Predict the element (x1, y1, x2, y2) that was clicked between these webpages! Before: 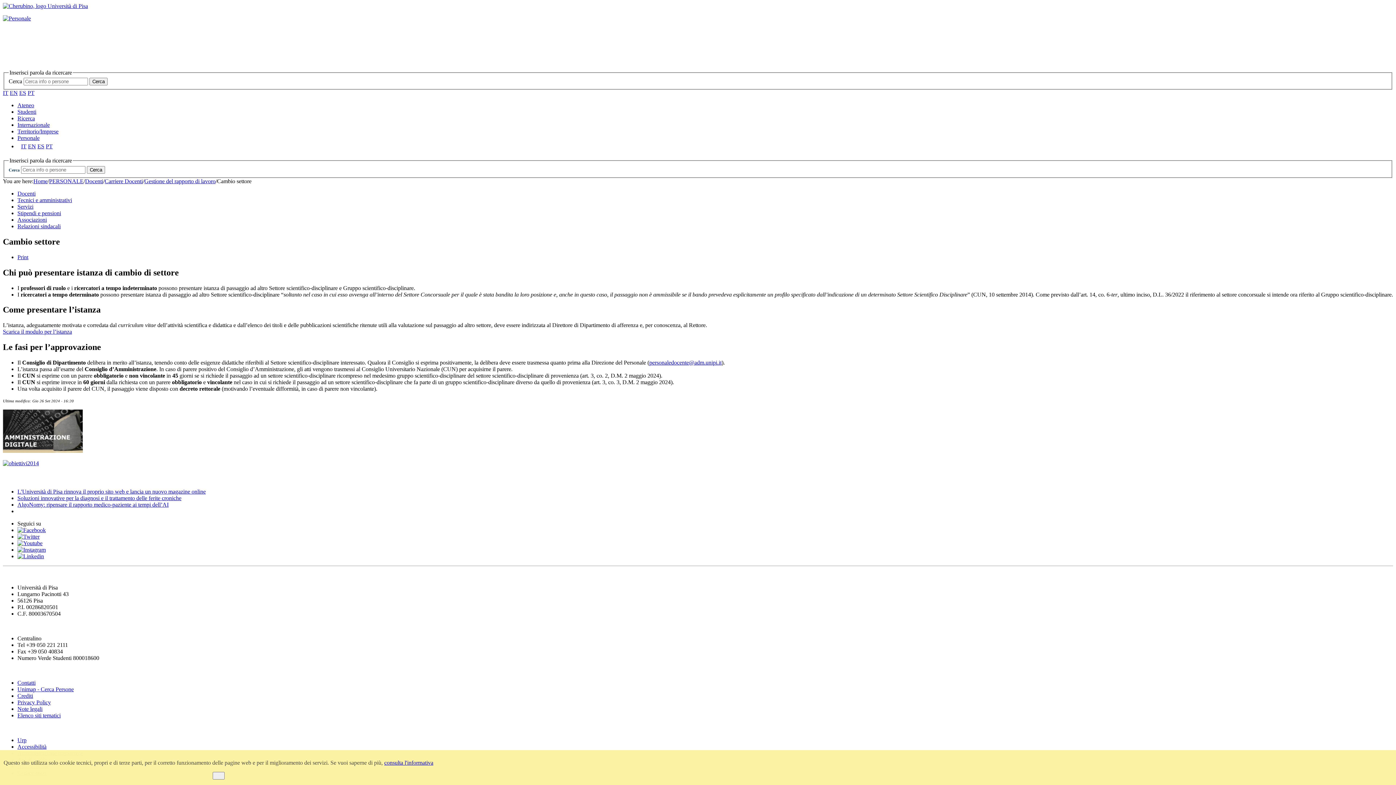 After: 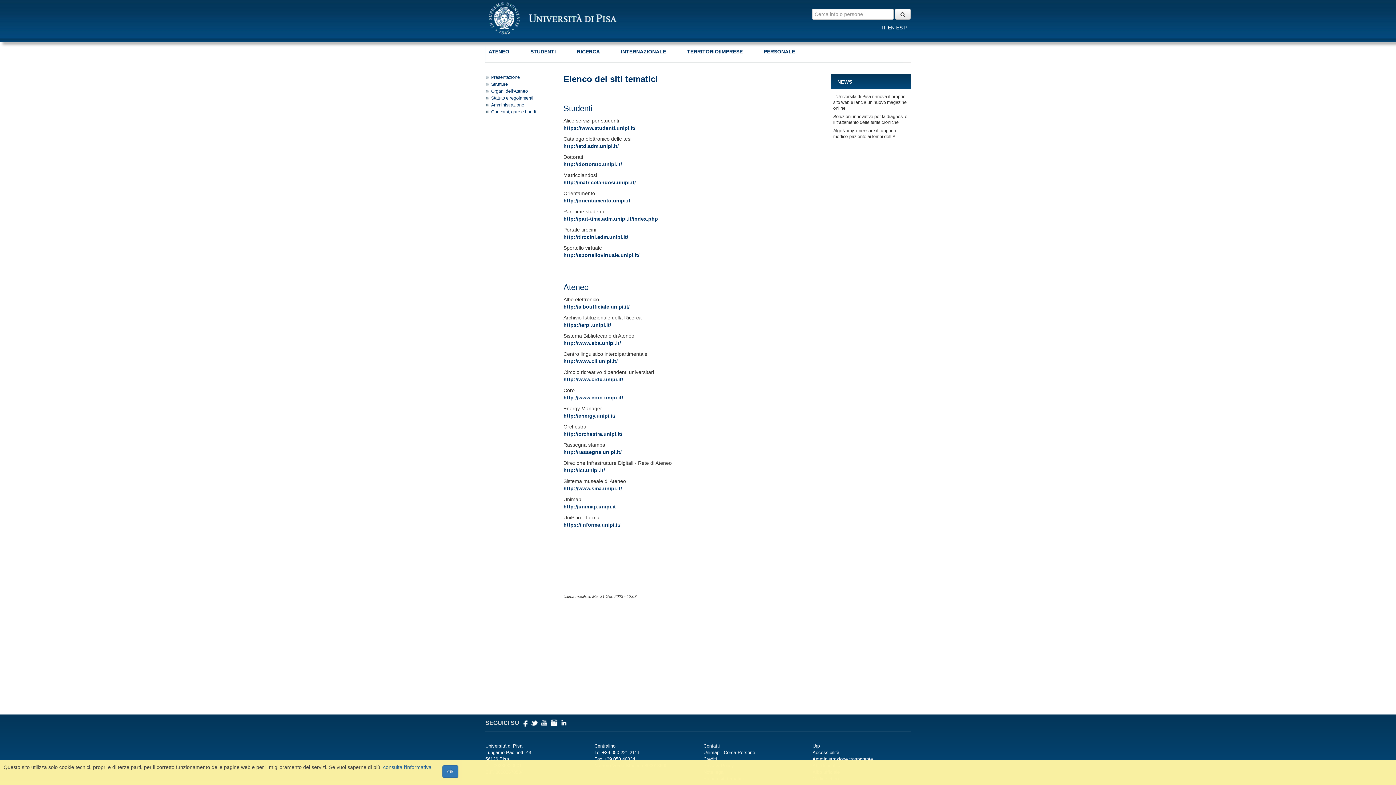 Action: label: Elenco siti tematici bbox: (17, 712, 60, 718)